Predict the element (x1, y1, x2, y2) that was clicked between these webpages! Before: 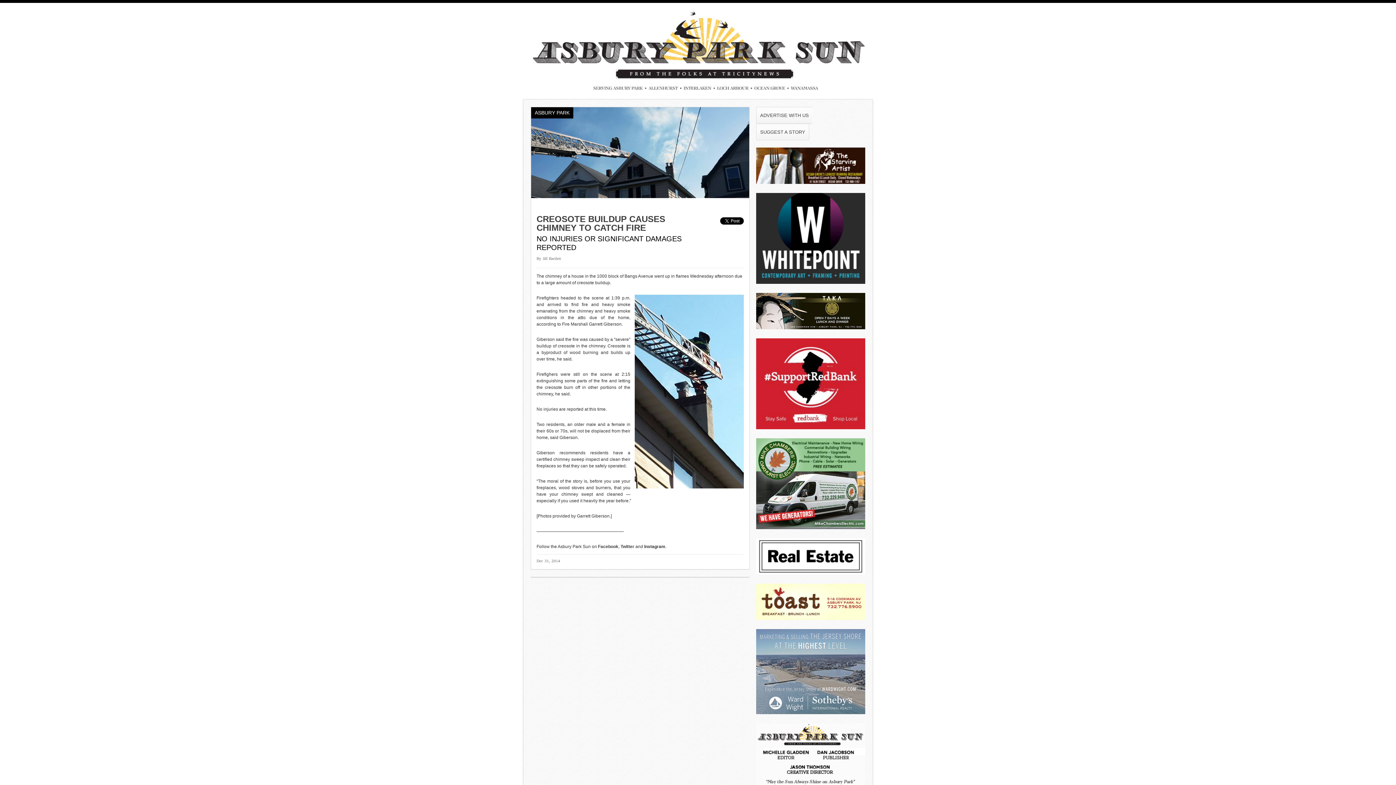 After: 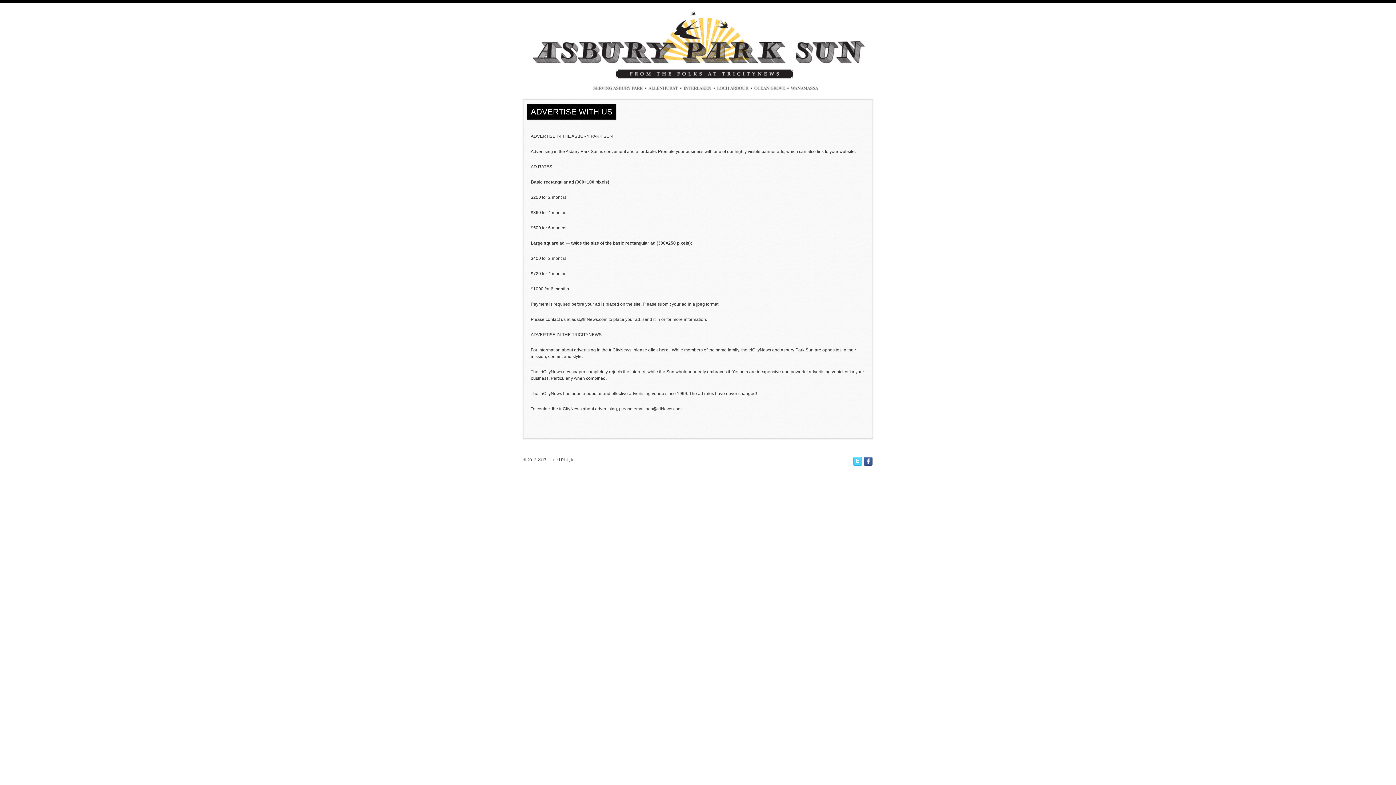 Action: label: ADVERTISE WITH US bbox: (756, 107, 813, 123)